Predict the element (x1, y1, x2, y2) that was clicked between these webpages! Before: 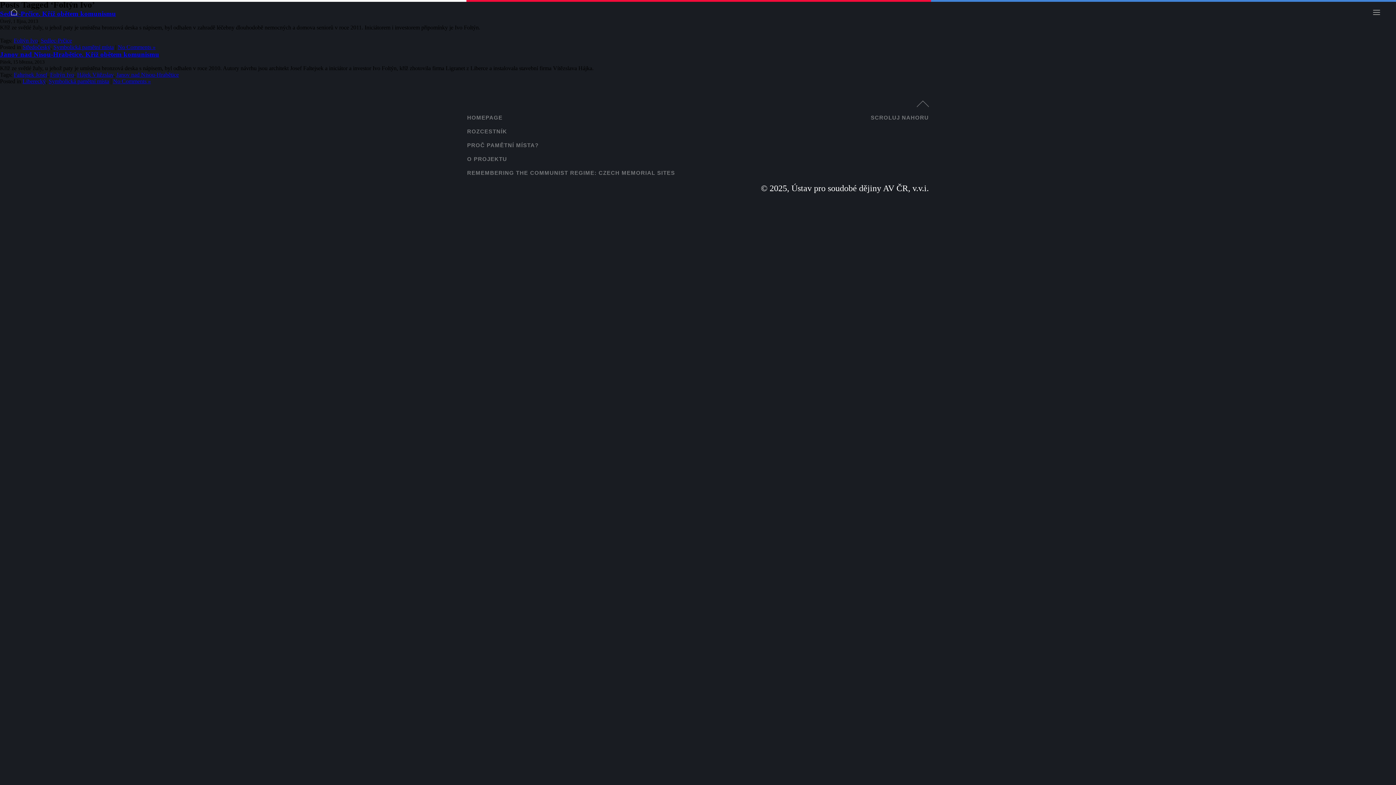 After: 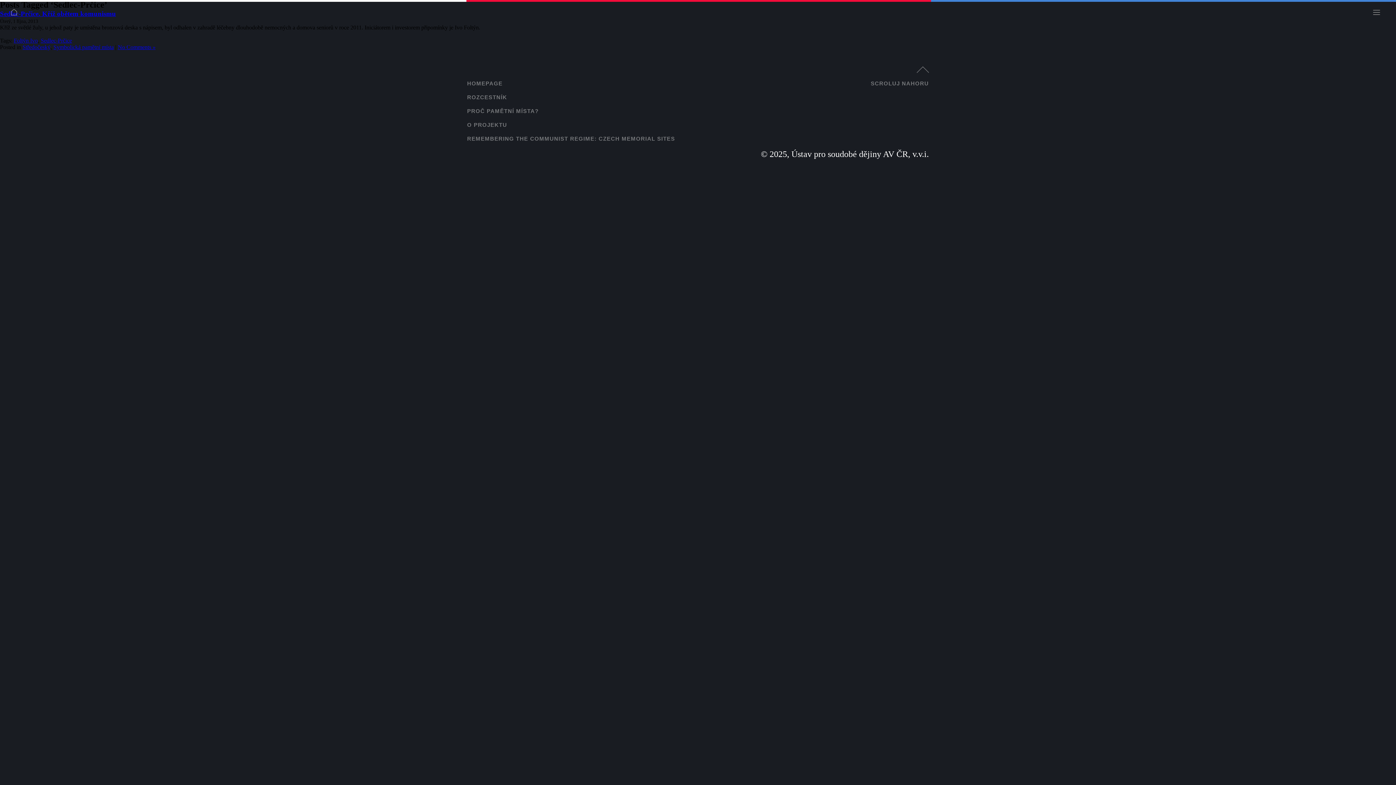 Action: label: Sedlec-Prčice bbox: (40, 37, 72, 43)